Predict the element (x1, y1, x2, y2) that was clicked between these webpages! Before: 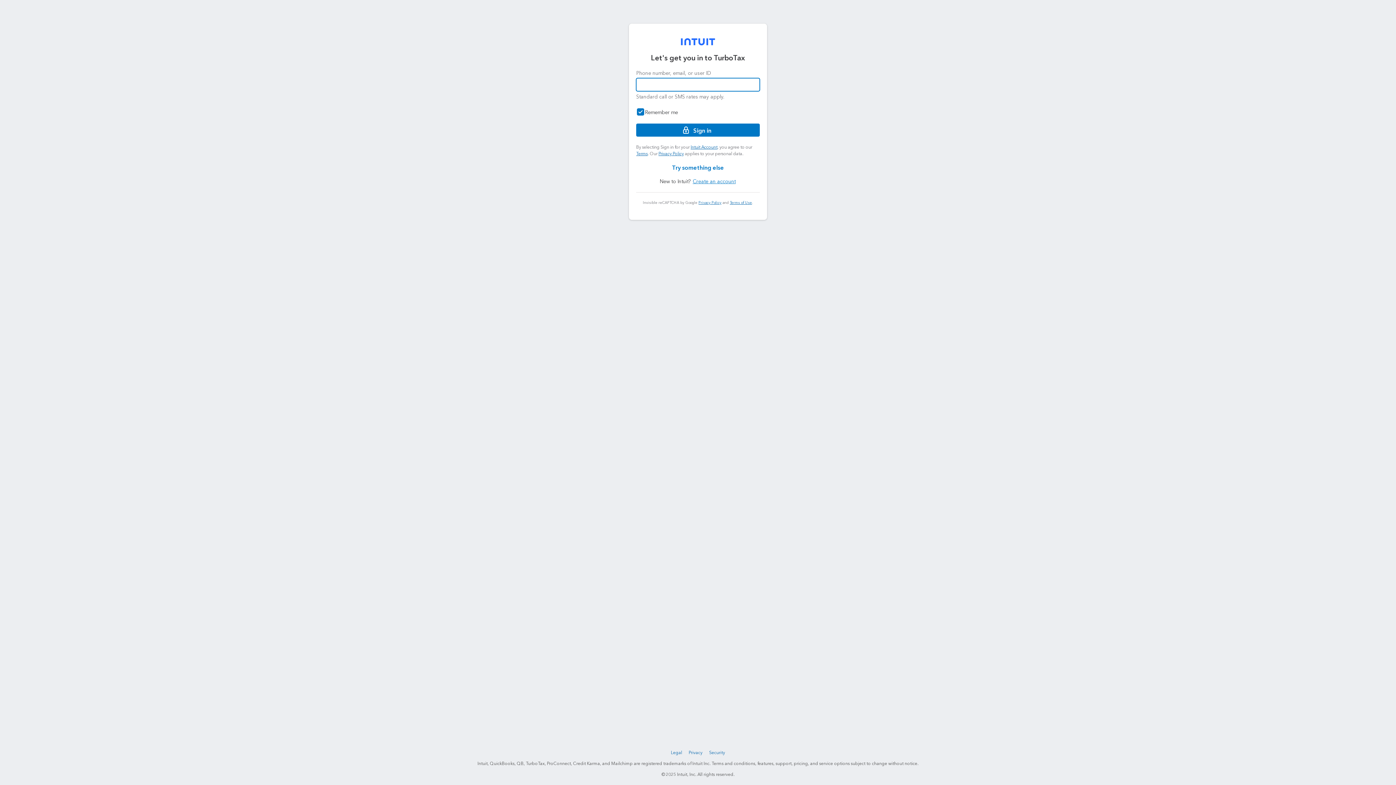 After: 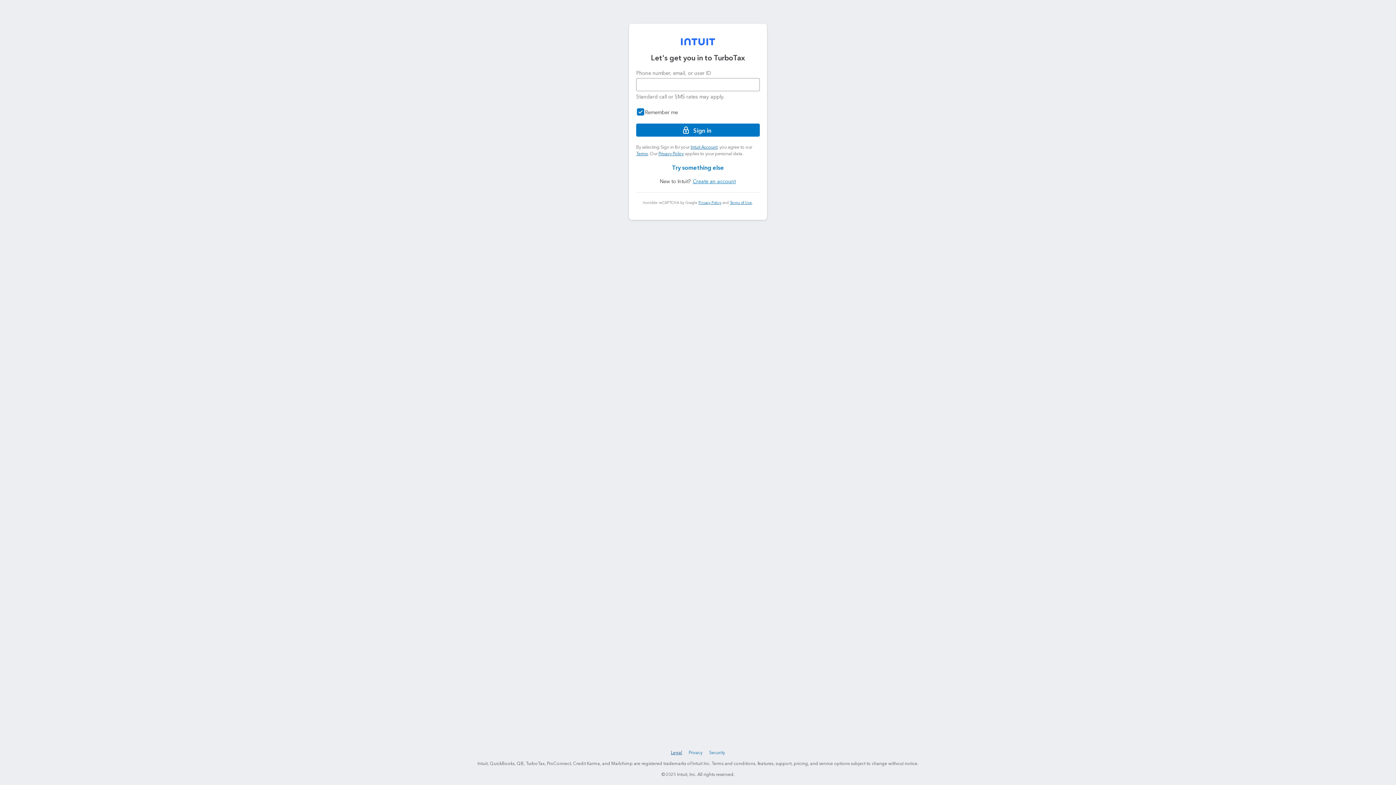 Action: bbox: (669, 749, 683, 757) label: Legal